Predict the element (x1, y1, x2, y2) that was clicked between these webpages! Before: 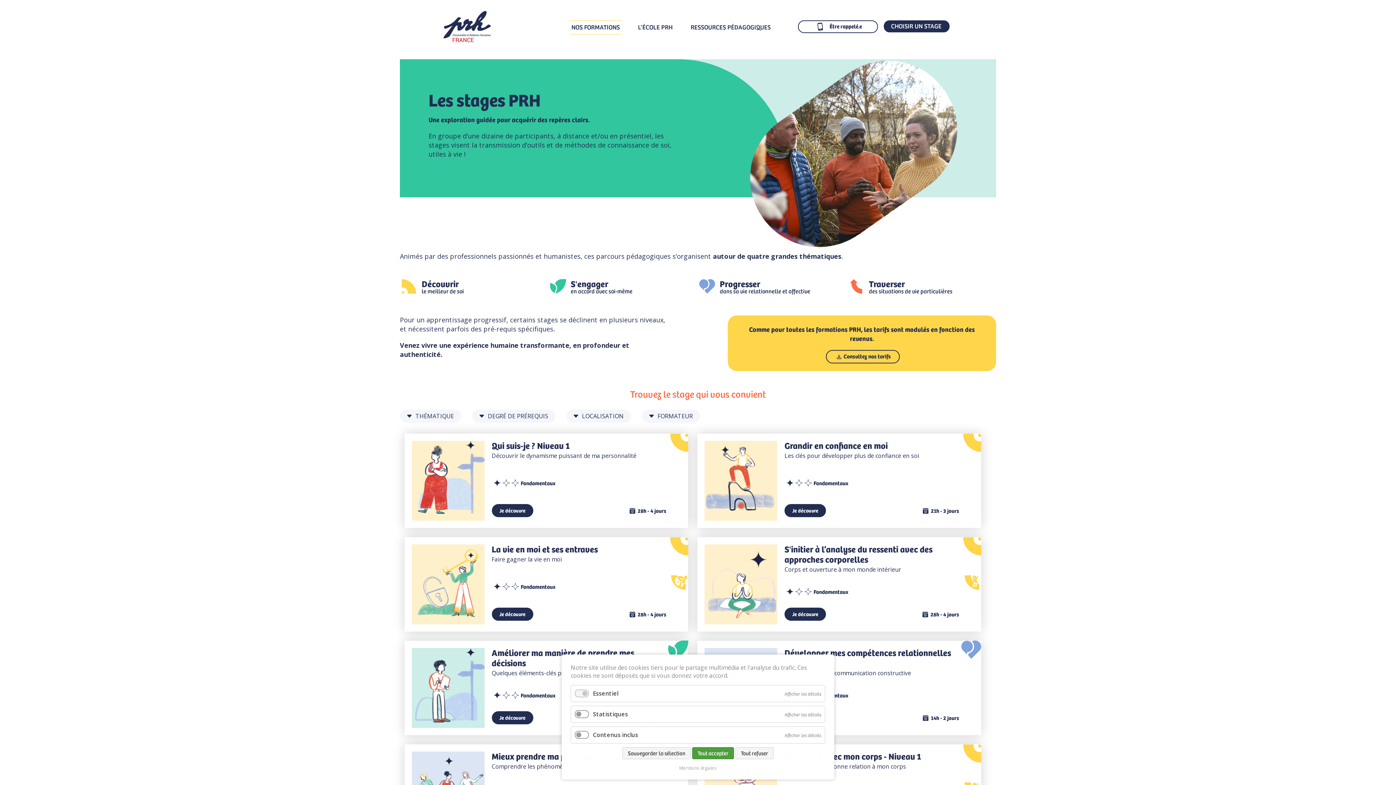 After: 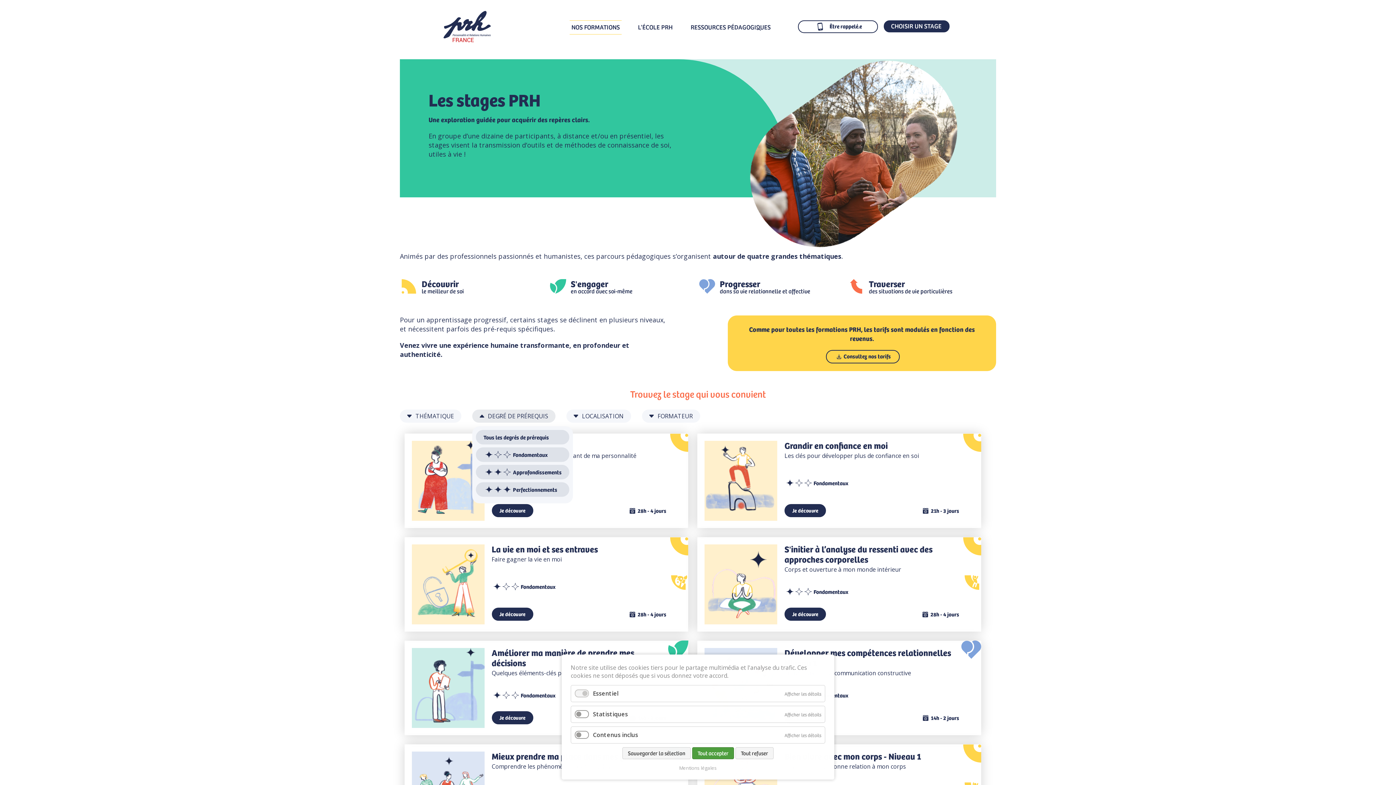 Action: bbox: (472, 409, 555, 423) label: DEGRÉ DE PRÉREQUIS